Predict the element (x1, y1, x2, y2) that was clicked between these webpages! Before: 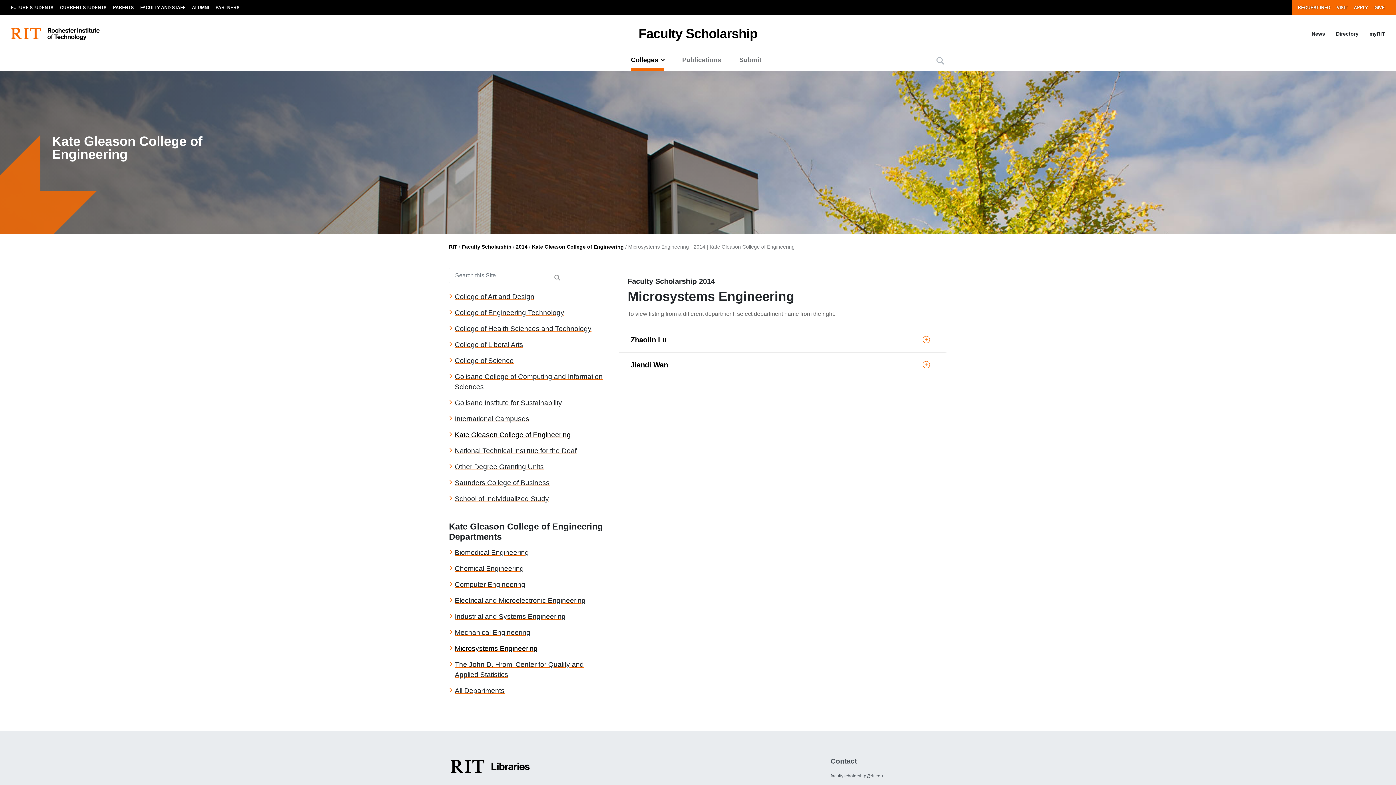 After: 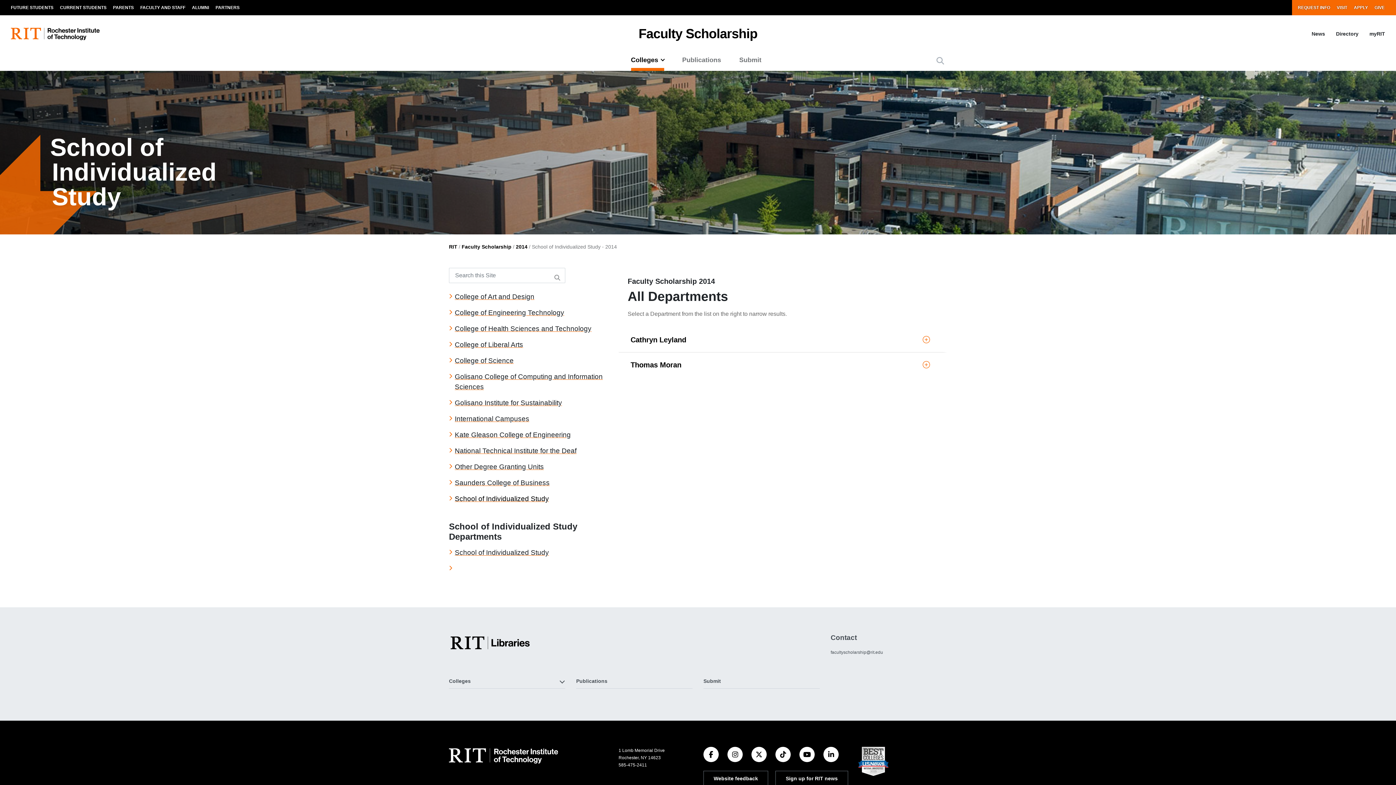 Action: bbox: (454, 496, 557, 502) label: School of Individualized Study